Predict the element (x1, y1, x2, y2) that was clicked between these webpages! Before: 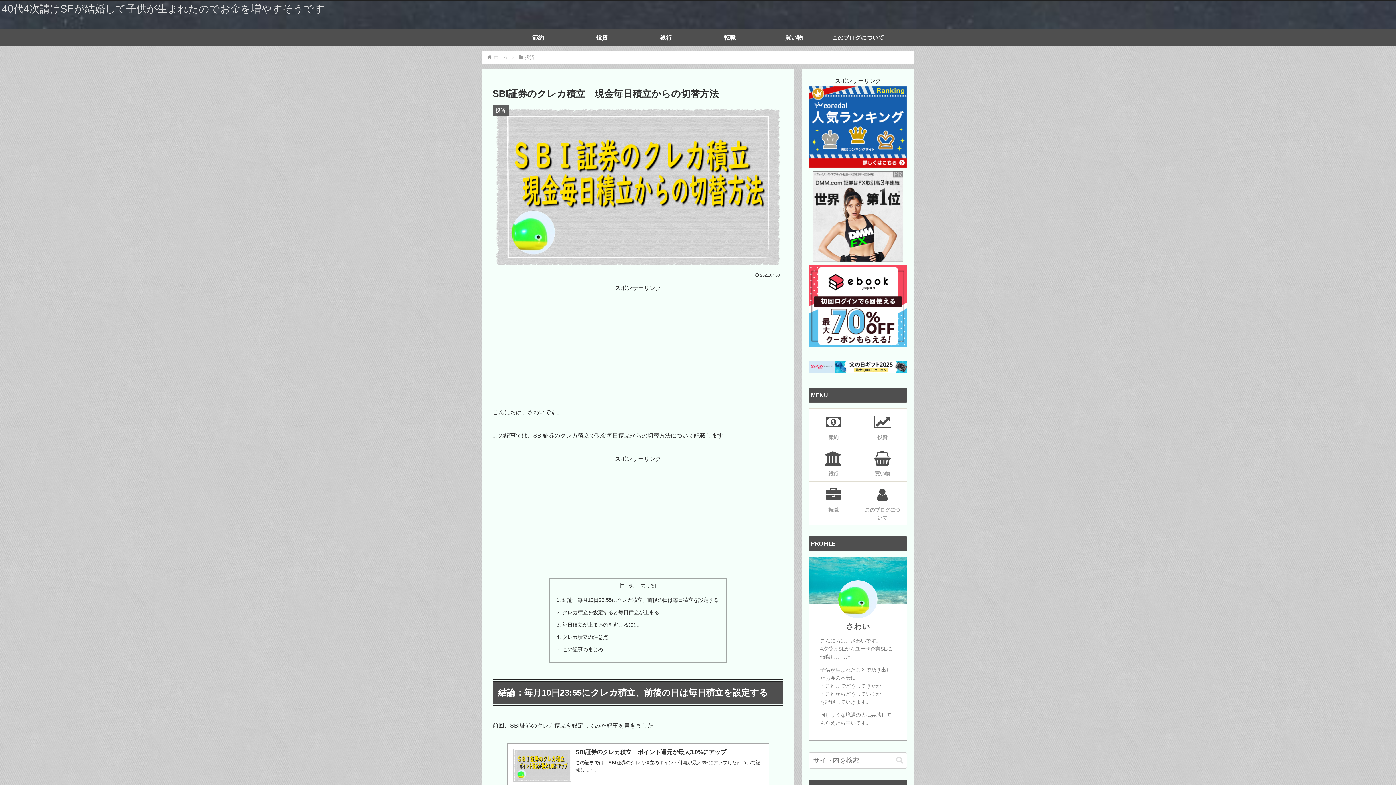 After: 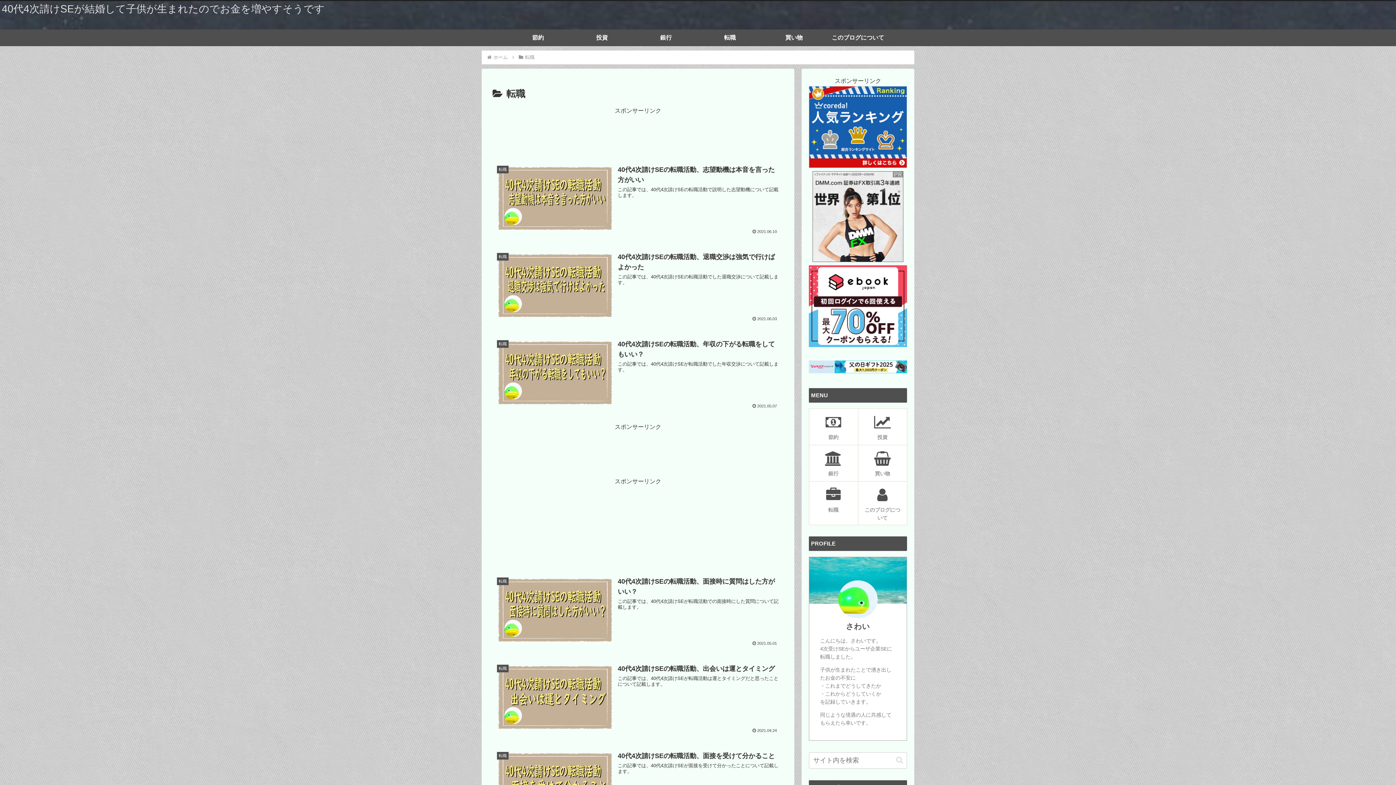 Action: bbox: (698, 29, 762, 46) label: 転職